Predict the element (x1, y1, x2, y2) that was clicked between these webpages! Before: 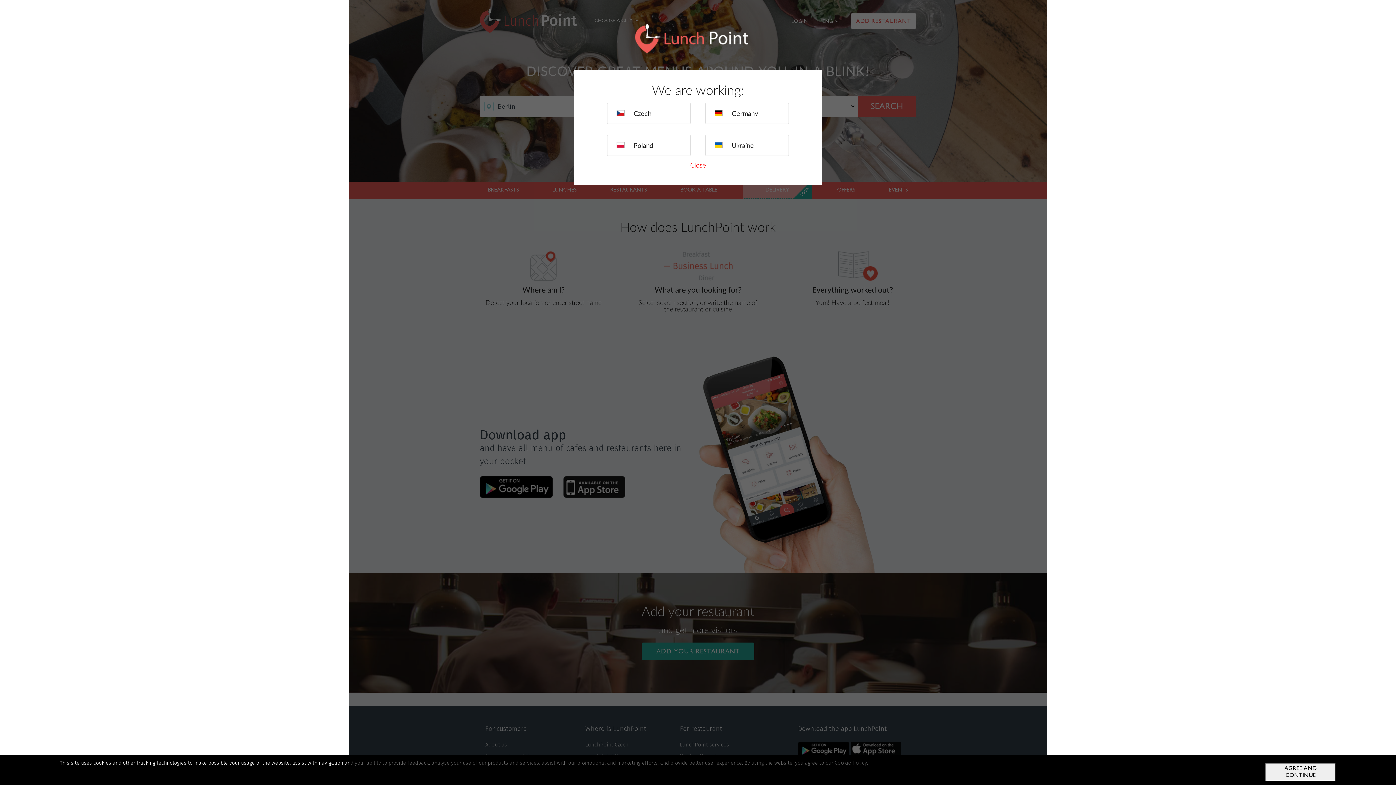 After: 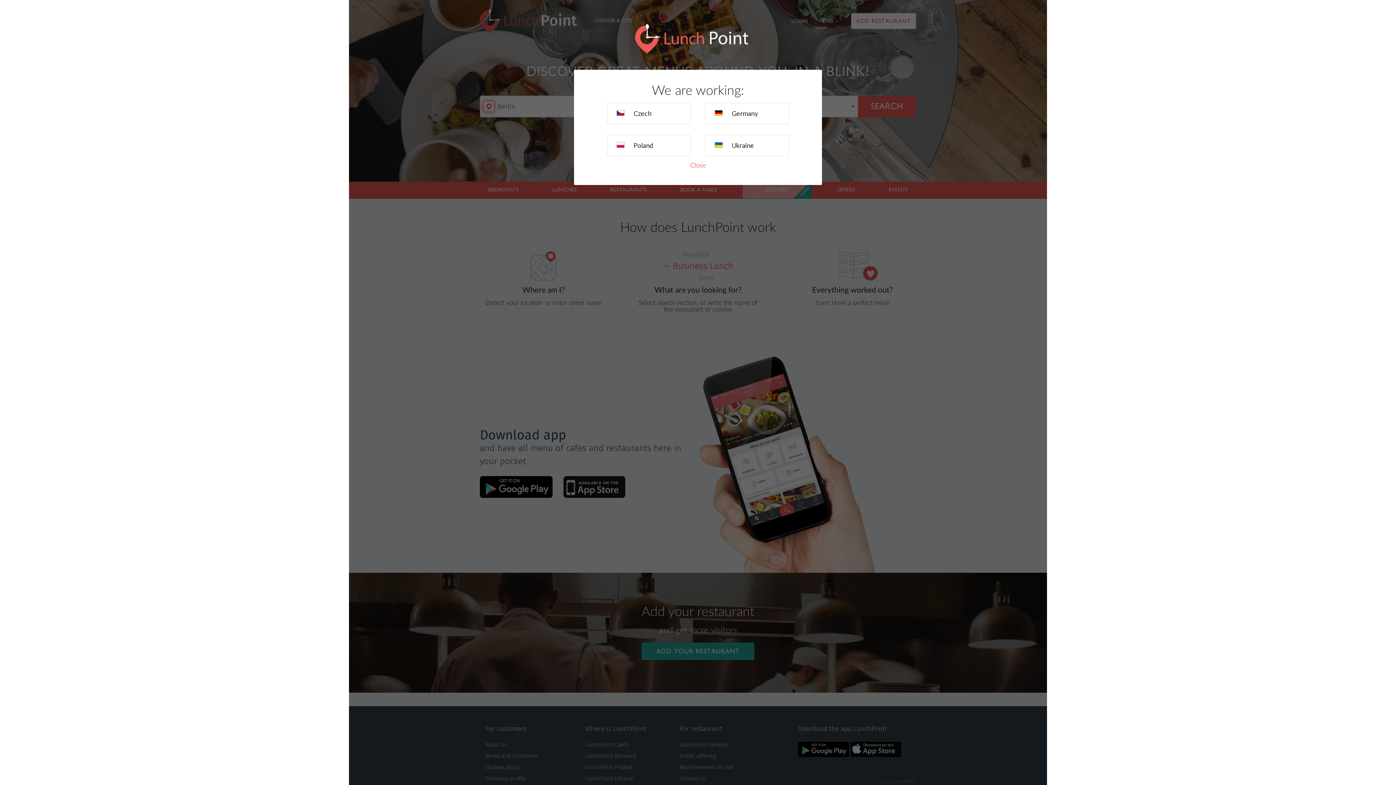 Action: bbox: (1265, 763, 1336, 781) label: AGREE AND CONTINUE